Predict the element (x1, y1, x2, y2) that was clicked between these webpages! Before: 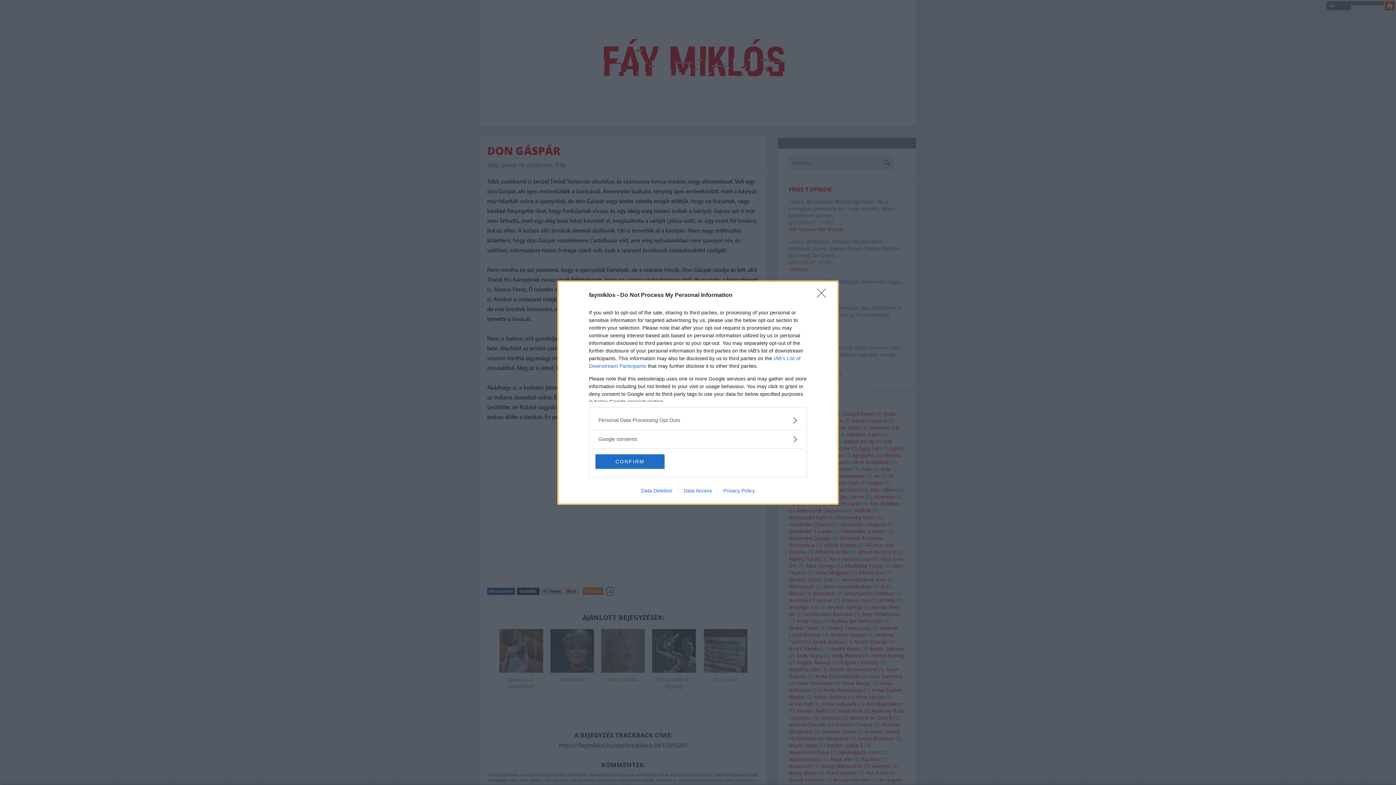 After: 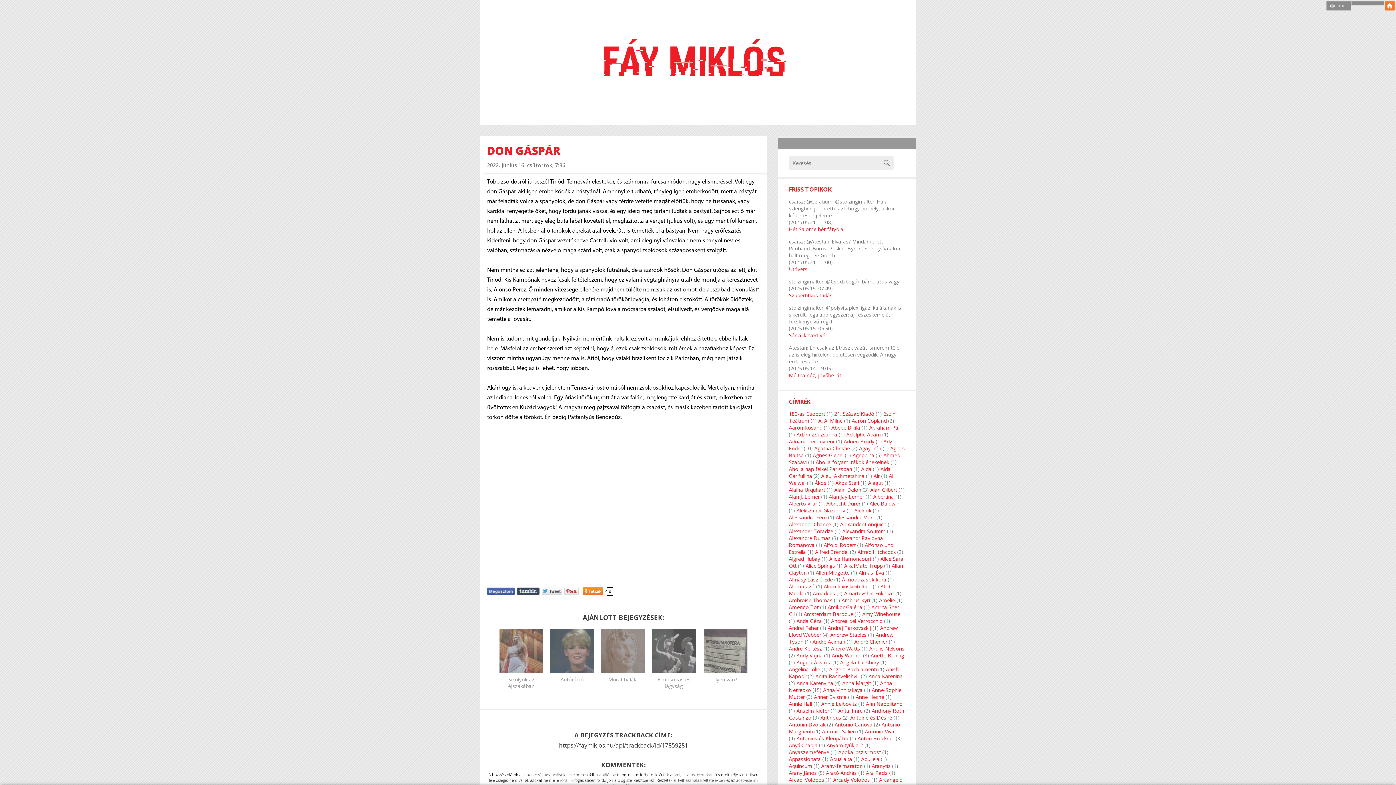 Action: bbox: (595, 454, 664, 468) label: CONFIRM